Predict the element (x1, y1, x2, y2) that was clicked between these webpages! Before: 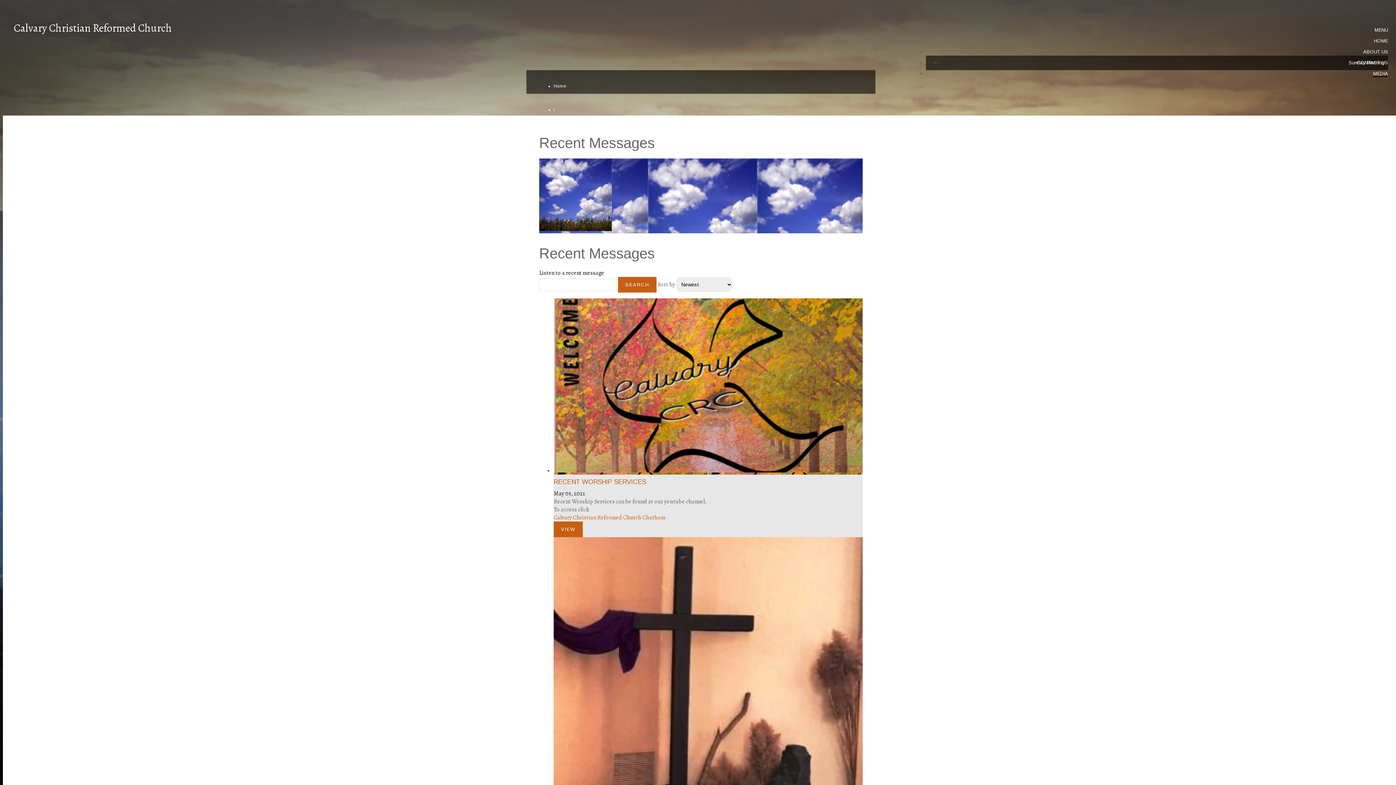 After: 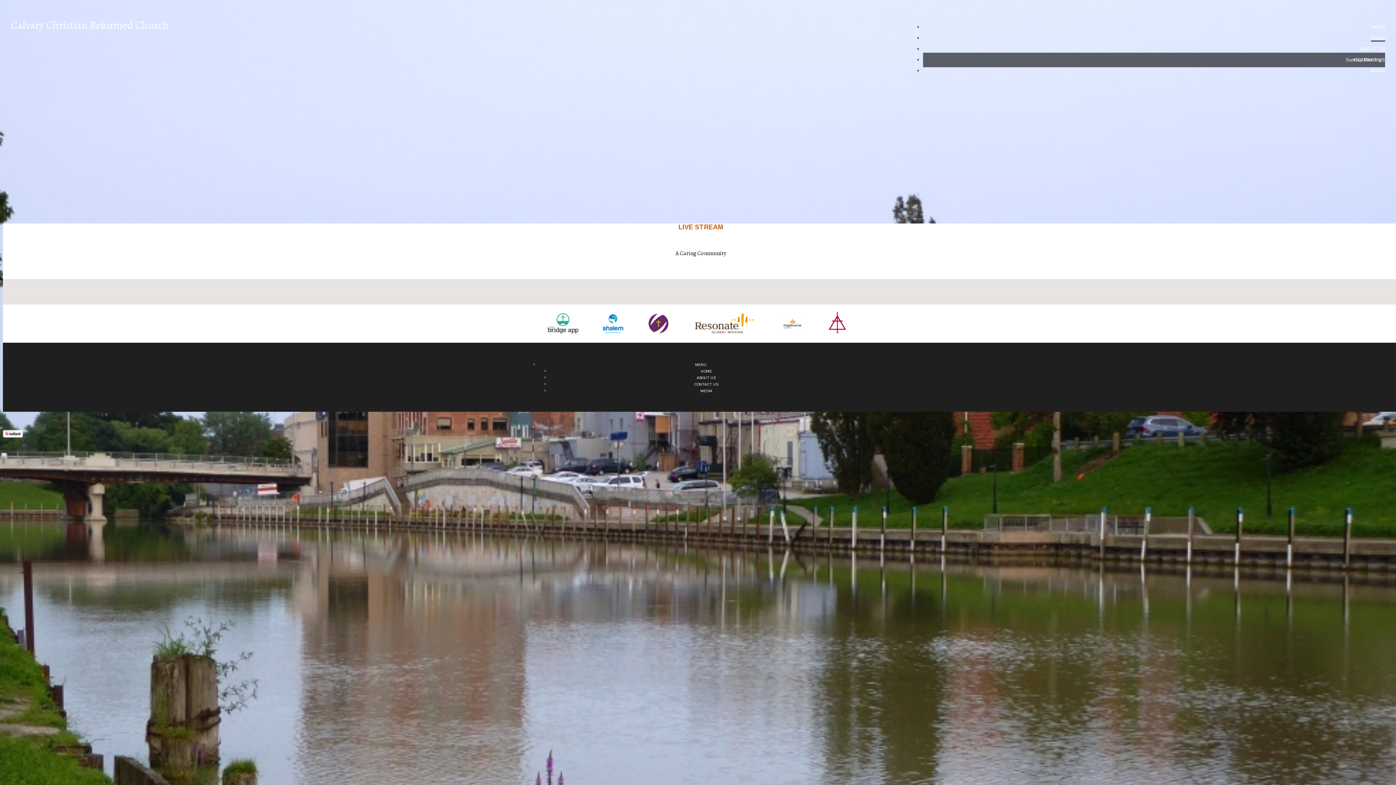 Action: label: HOME bbox: (1374, 38, 1388, 44)